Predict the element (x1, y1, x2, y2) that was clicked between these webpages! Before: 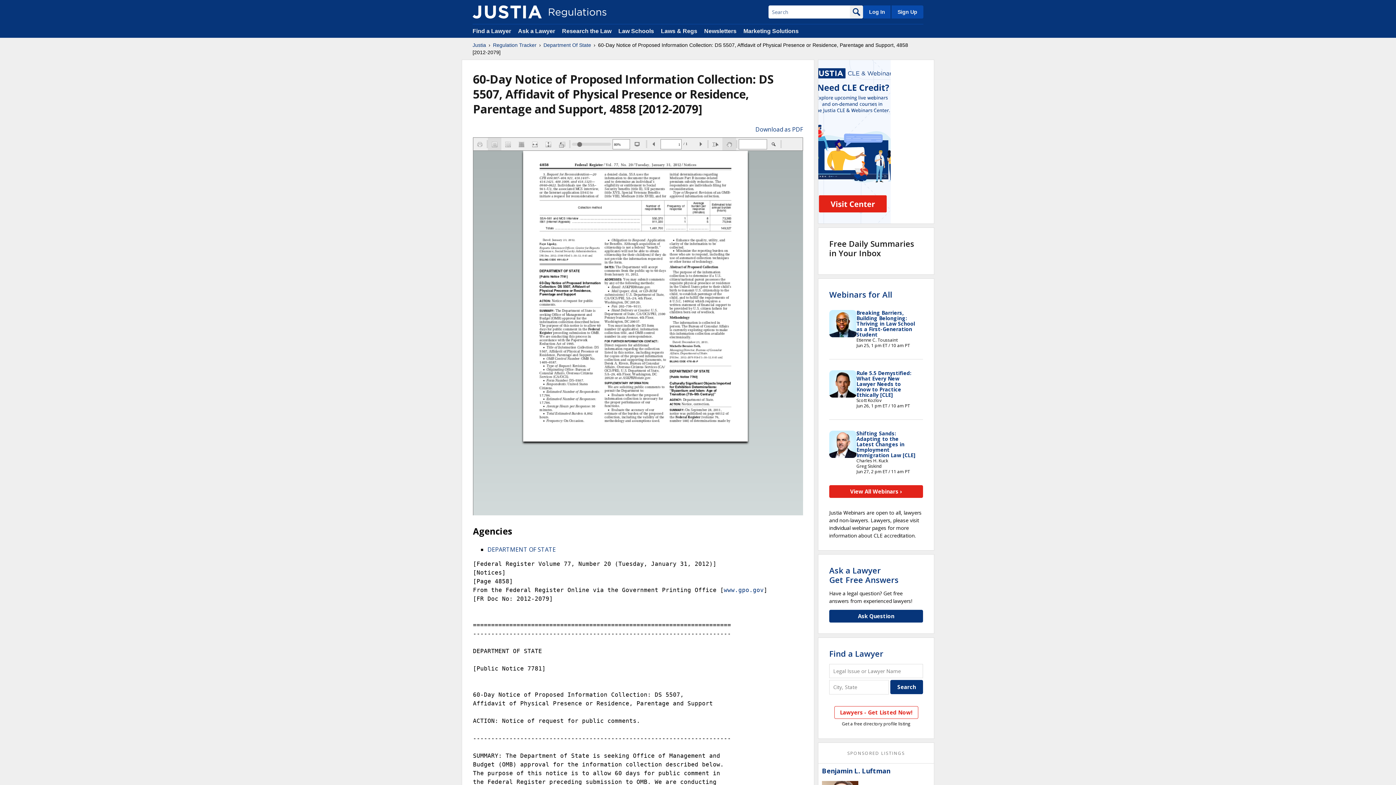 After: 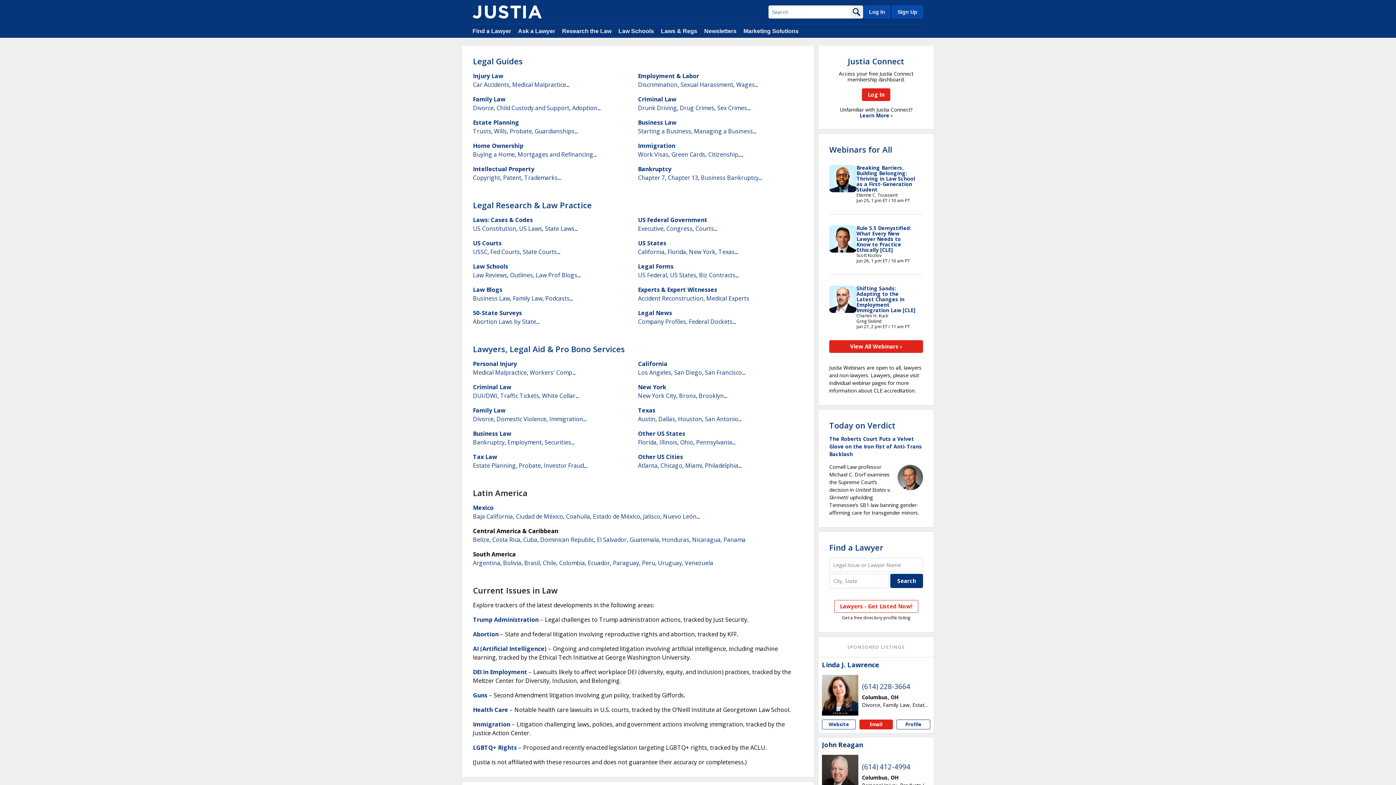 Action: bbox: (472, 41, 486, 48) label: Justia